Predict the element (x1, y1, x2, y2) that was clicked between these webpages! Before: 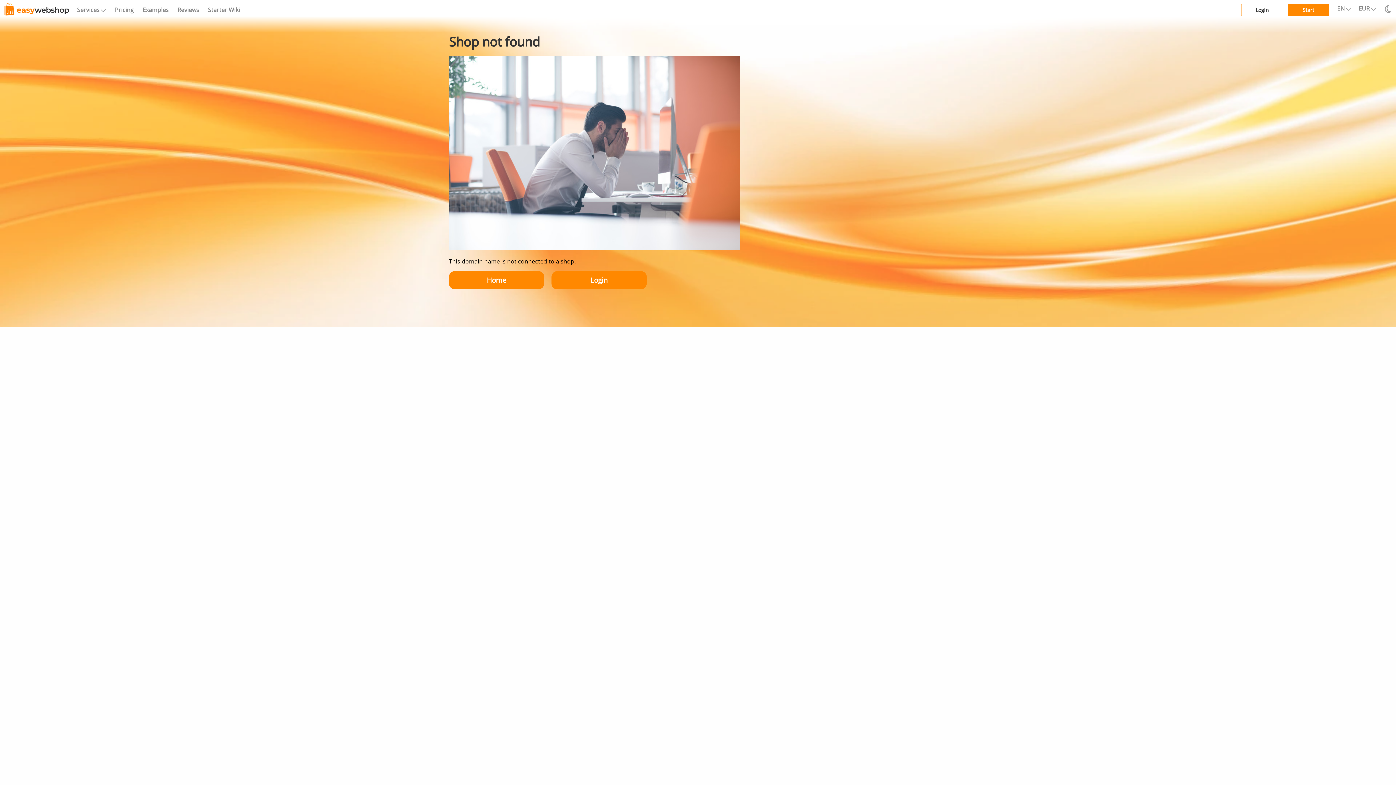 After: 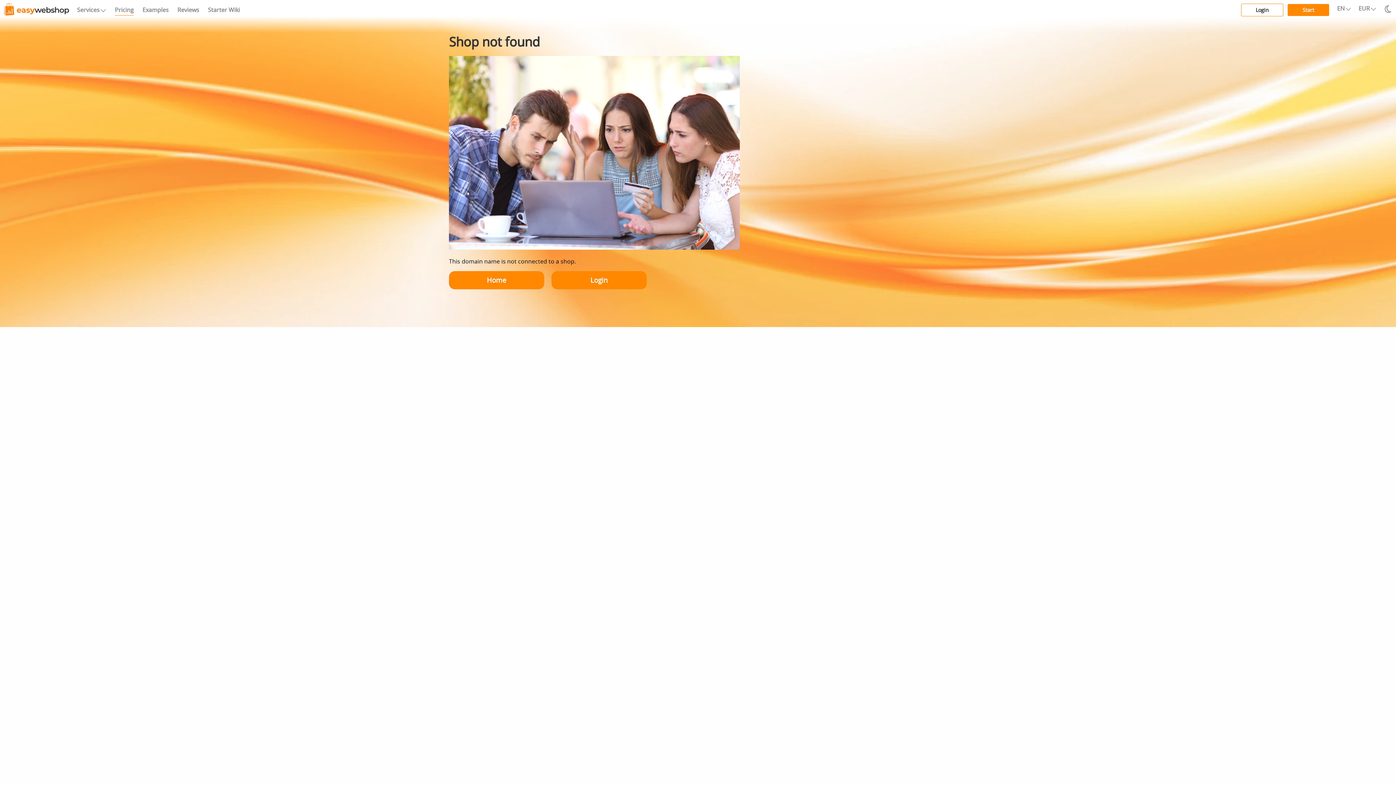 Action: bbox: (114, 0, 133, 15) label: Pricing